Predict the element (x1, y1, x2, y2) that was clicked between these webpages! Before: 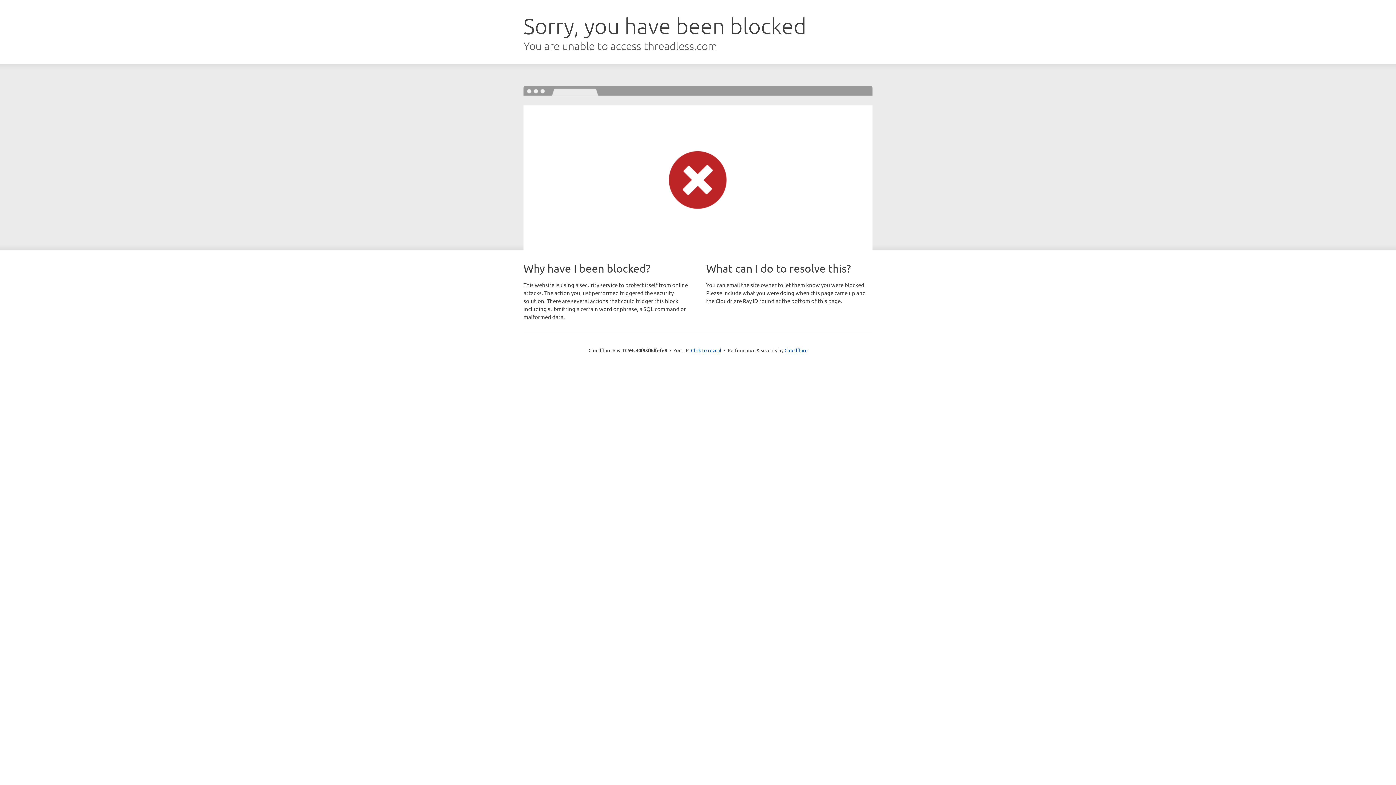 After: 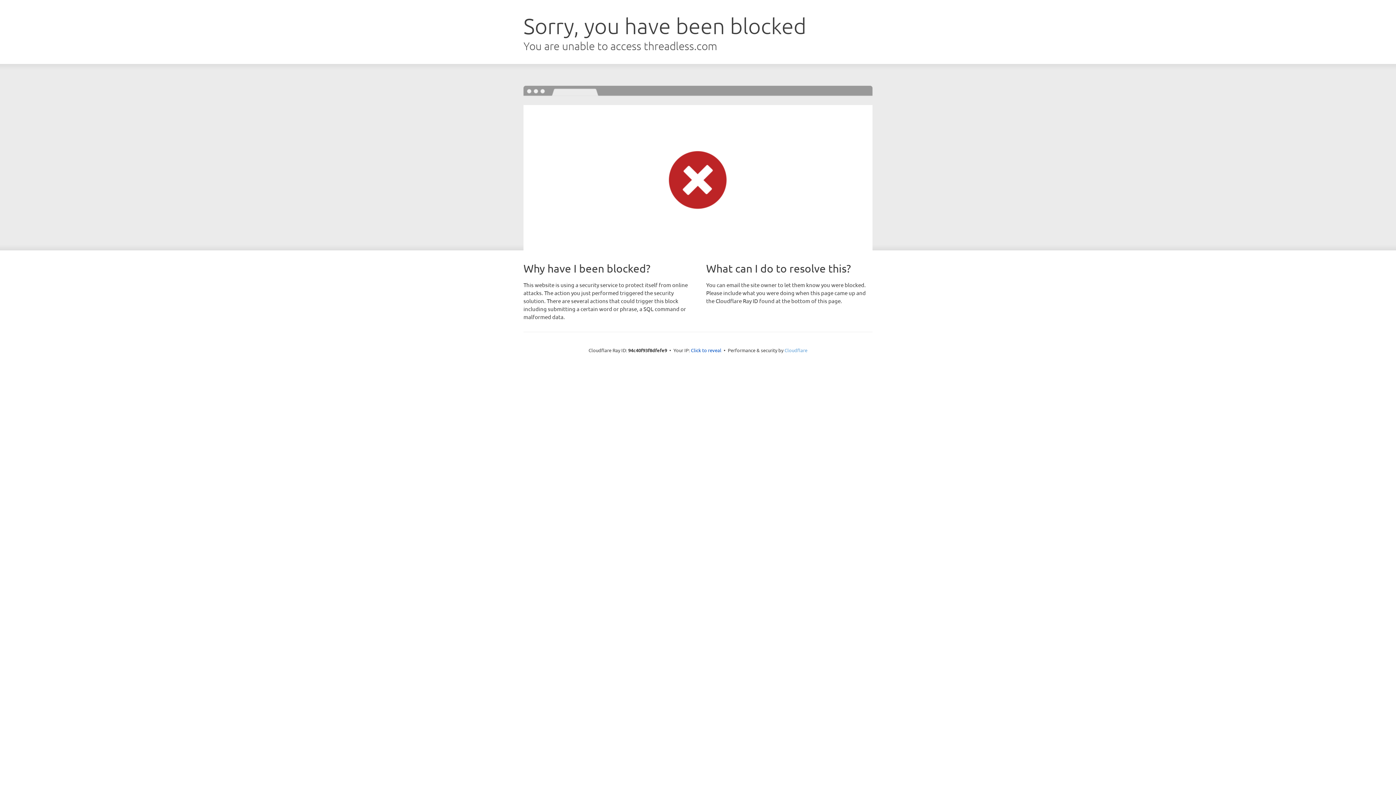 Action: label: Cloudflare bbox: (784, 347, 807, 353)